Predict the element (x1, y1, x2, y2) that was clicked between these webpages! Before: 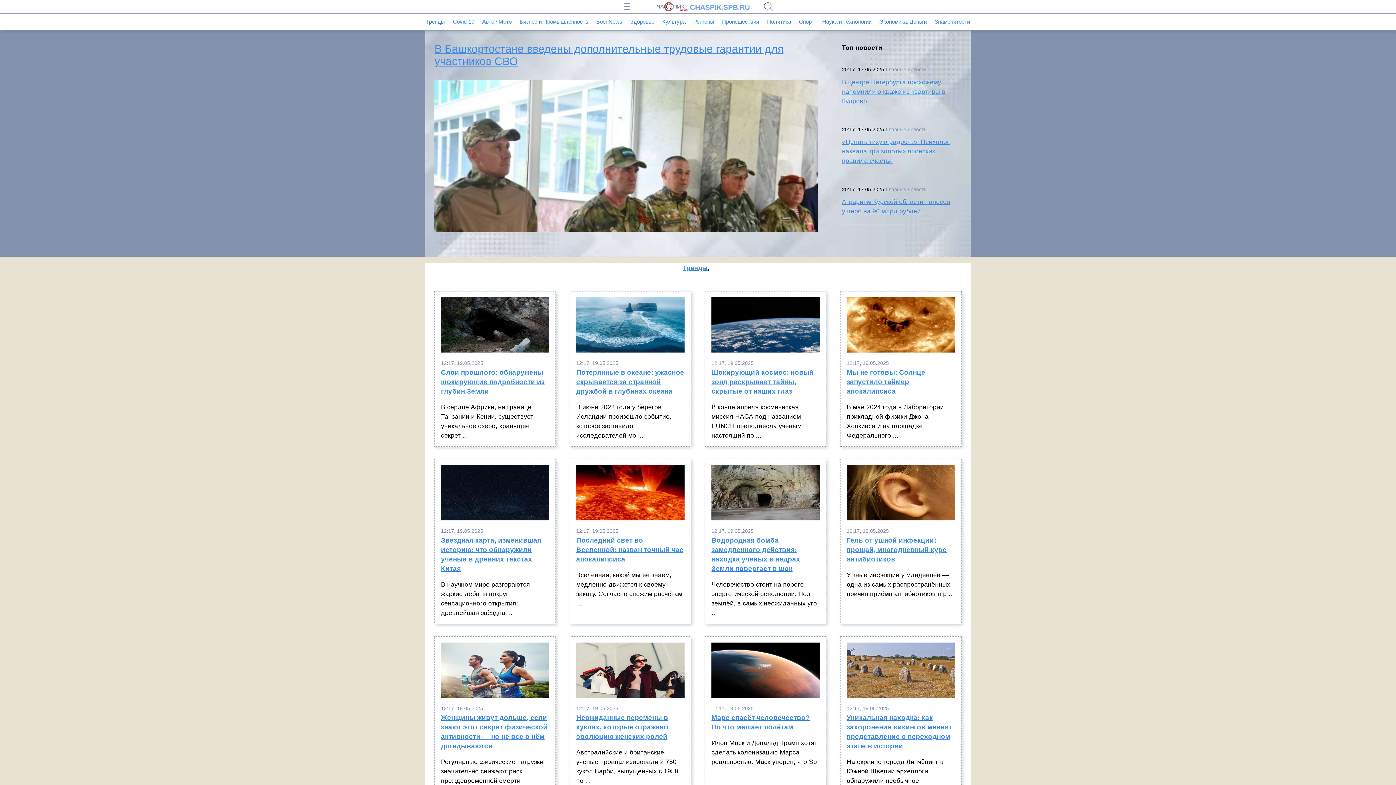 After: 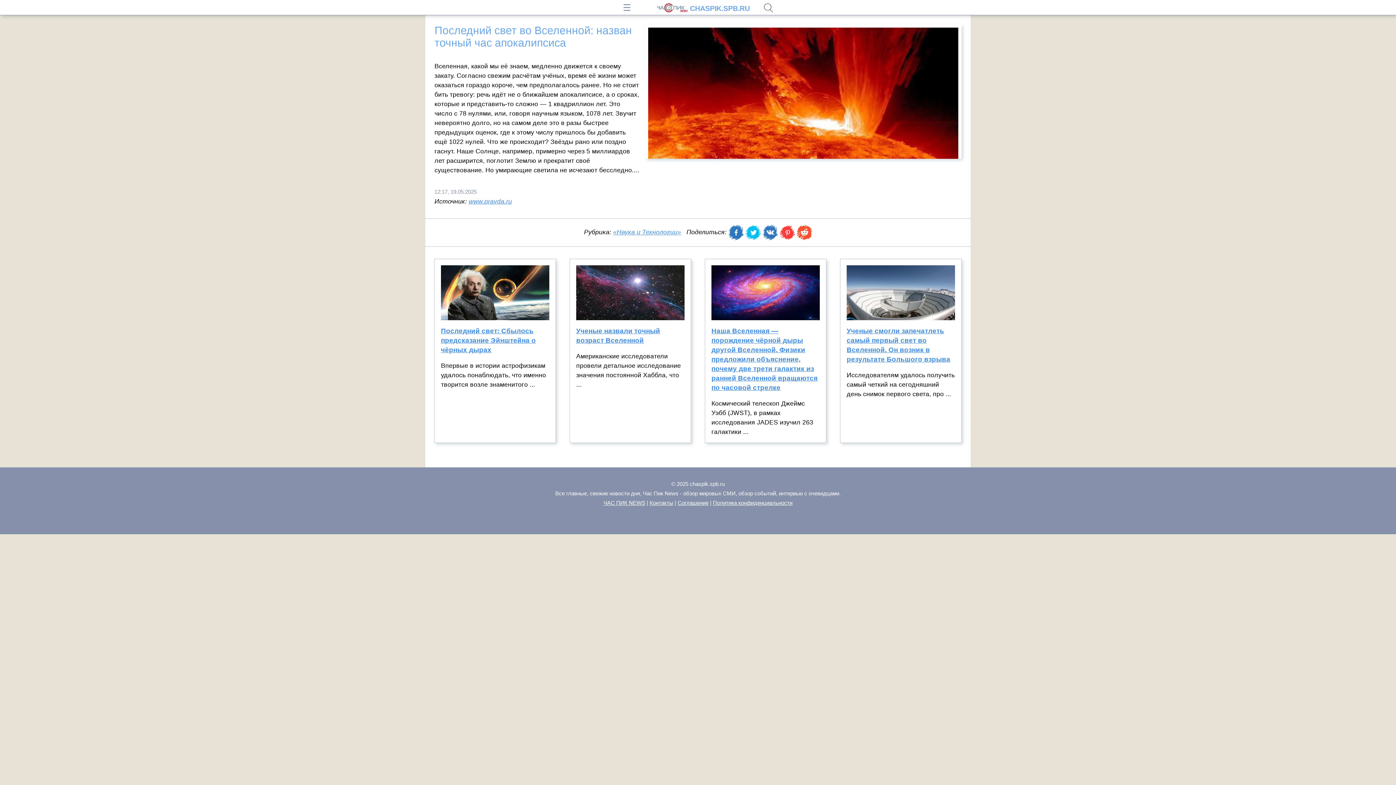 Action: bbox: (576, 536, 684, 570) label: Последний свет во Вселенной: назван точный час апокалипсиса